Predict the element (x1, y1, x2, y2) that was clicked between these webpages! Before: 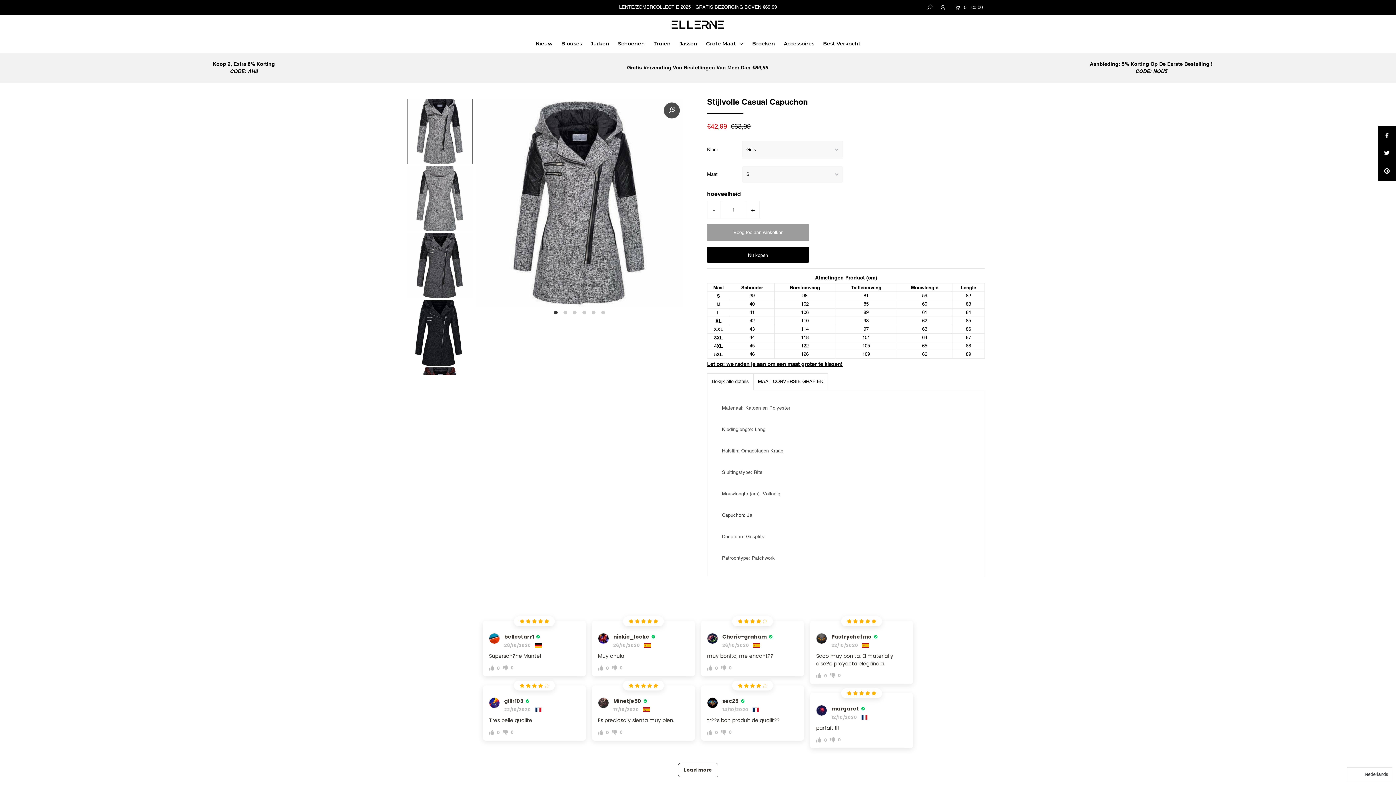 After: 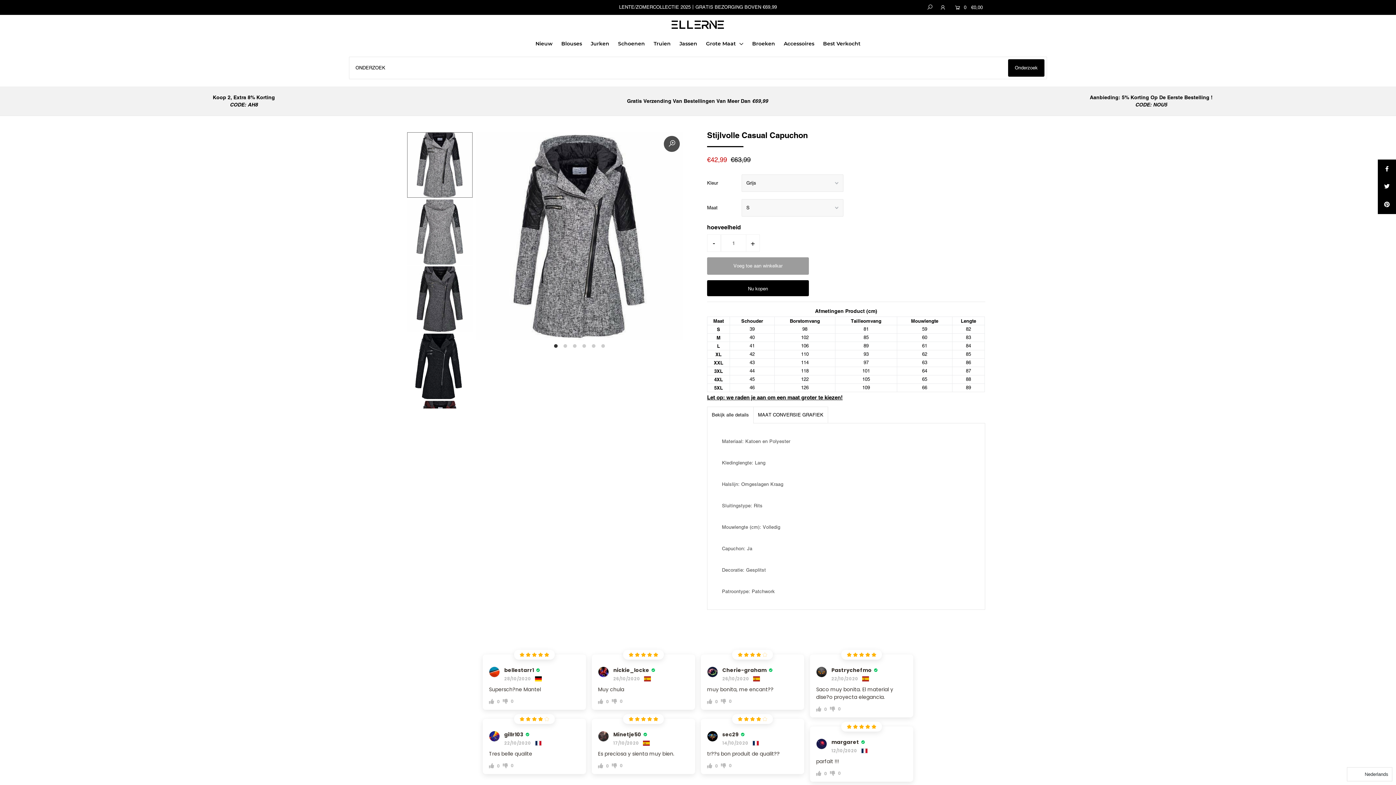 Action: bbox: (925, 0, 933, 14)